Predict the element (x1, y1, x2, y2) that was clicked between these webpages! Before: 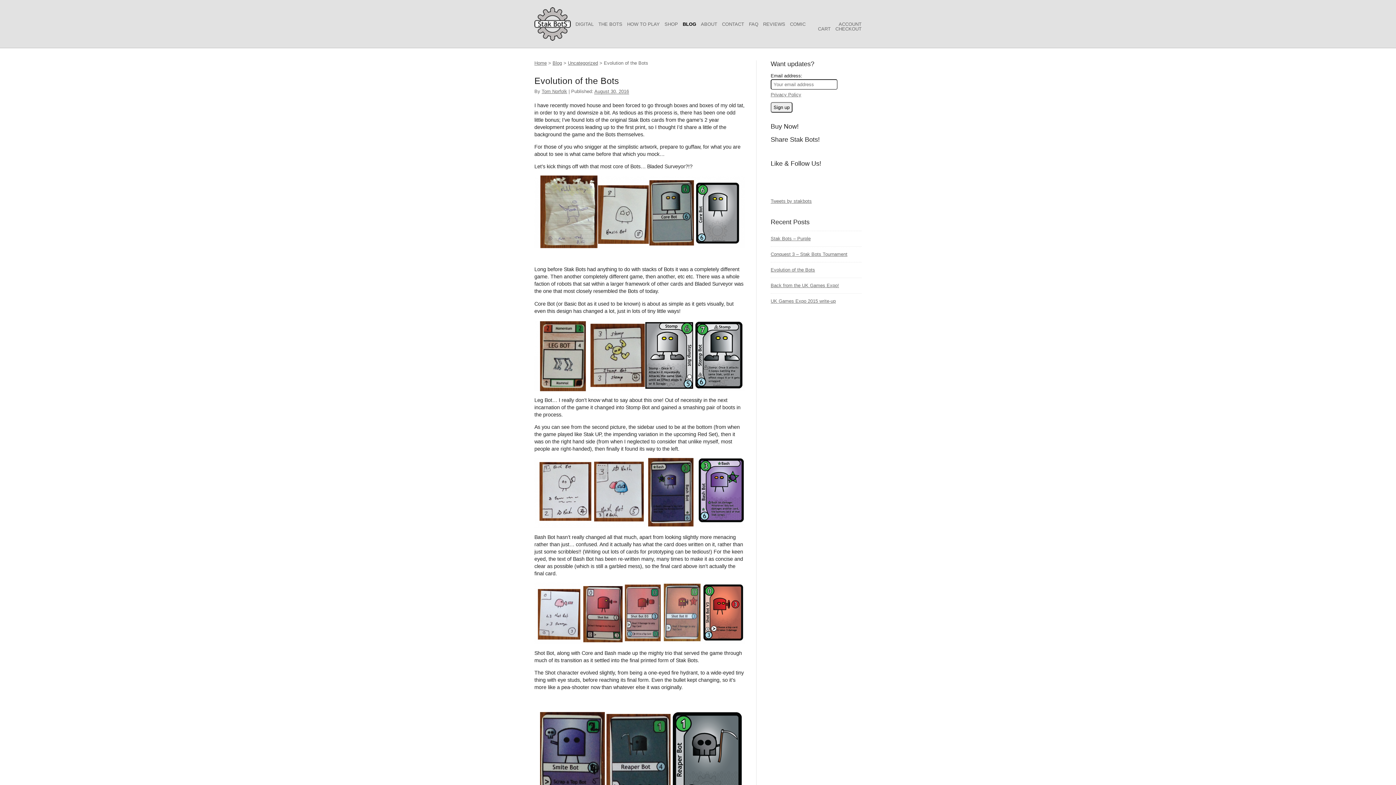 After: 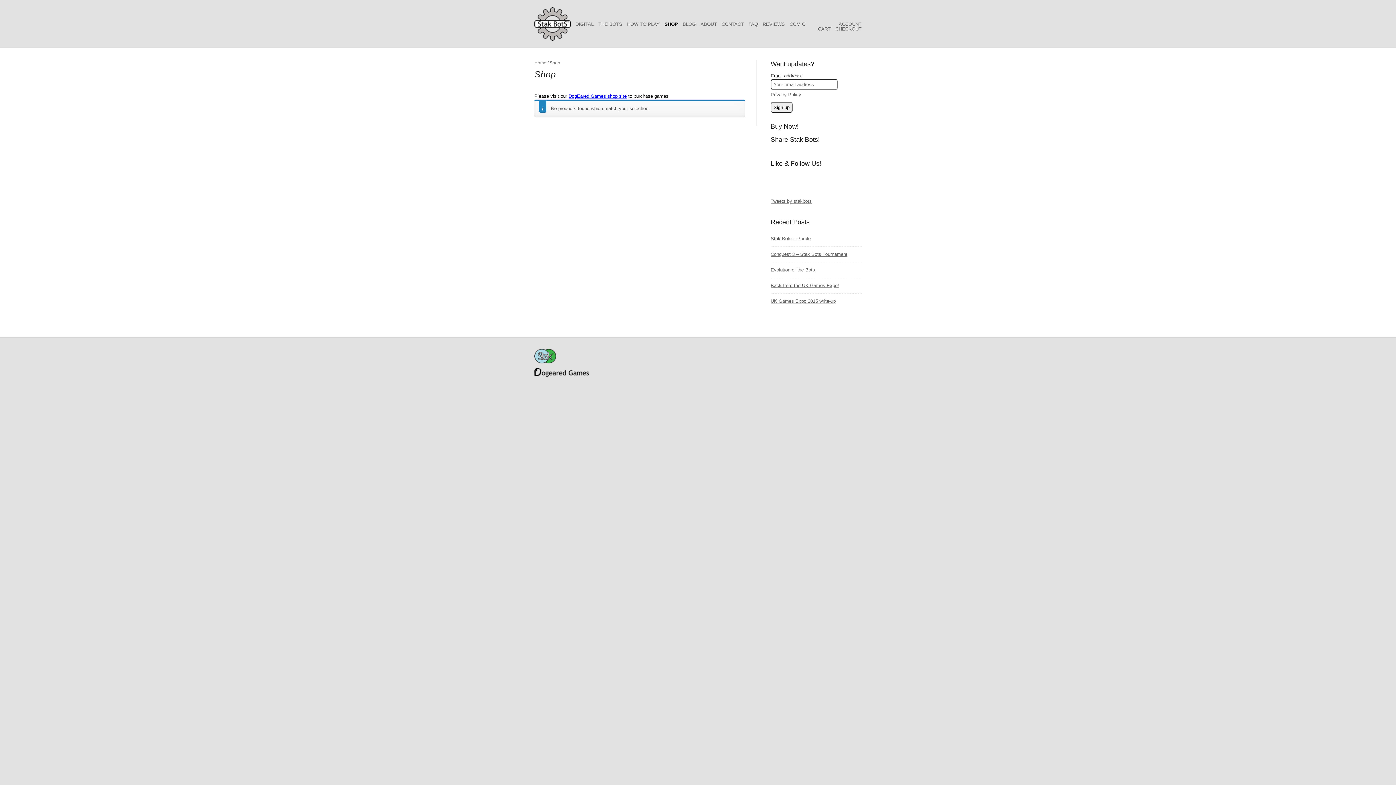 Action: label: SHOP bbox: (664, 21, 678, 26)